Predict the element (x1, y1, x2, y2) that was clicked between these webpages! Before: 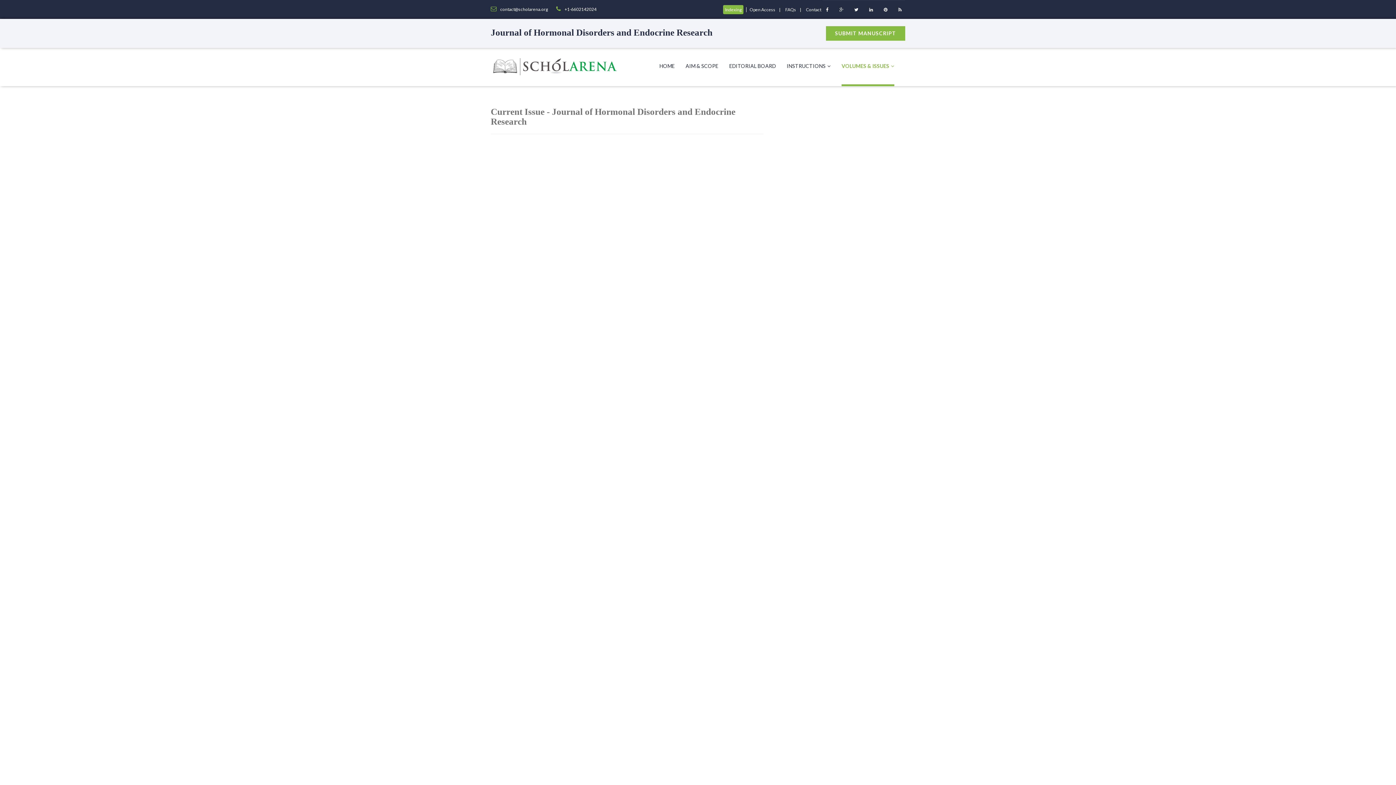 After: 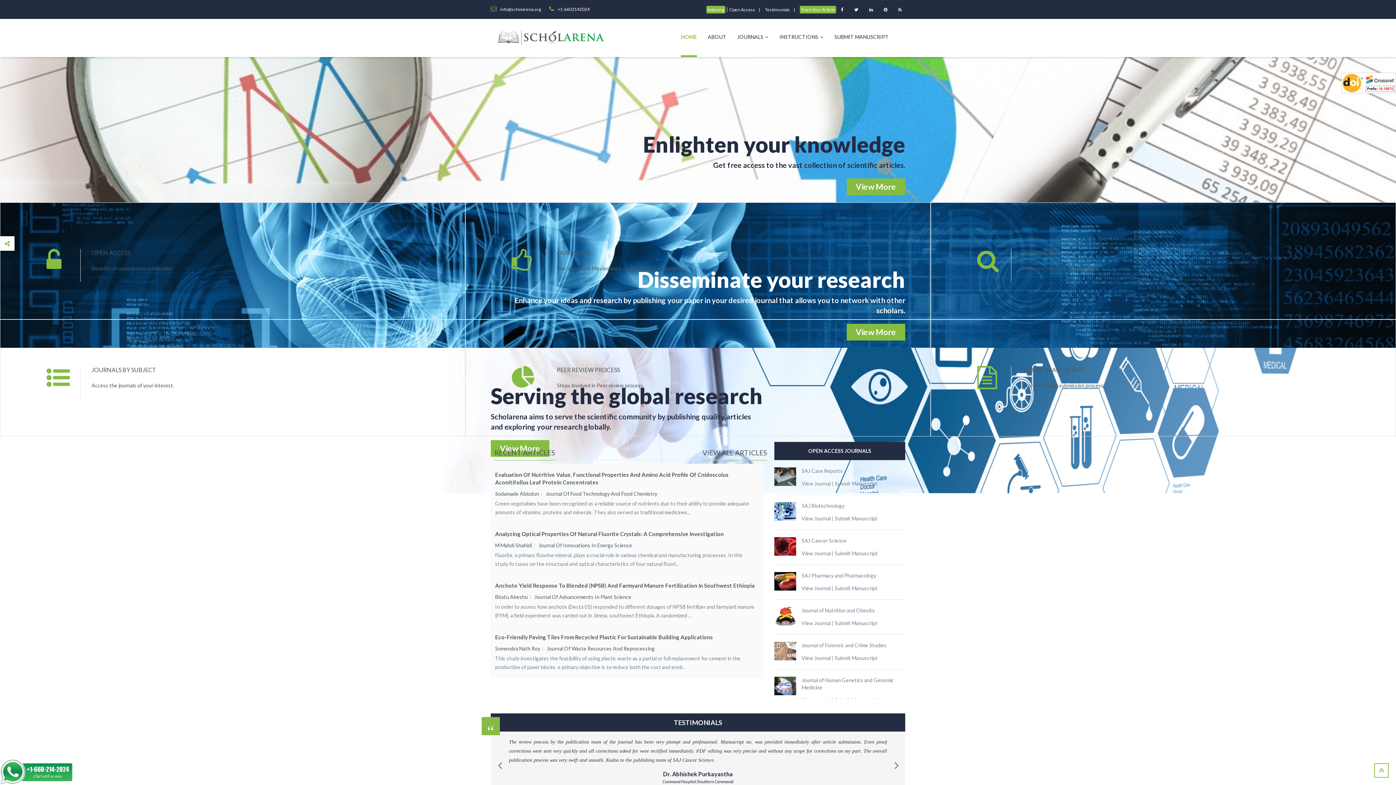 Action: bbox: (490, 62, 618, 69)